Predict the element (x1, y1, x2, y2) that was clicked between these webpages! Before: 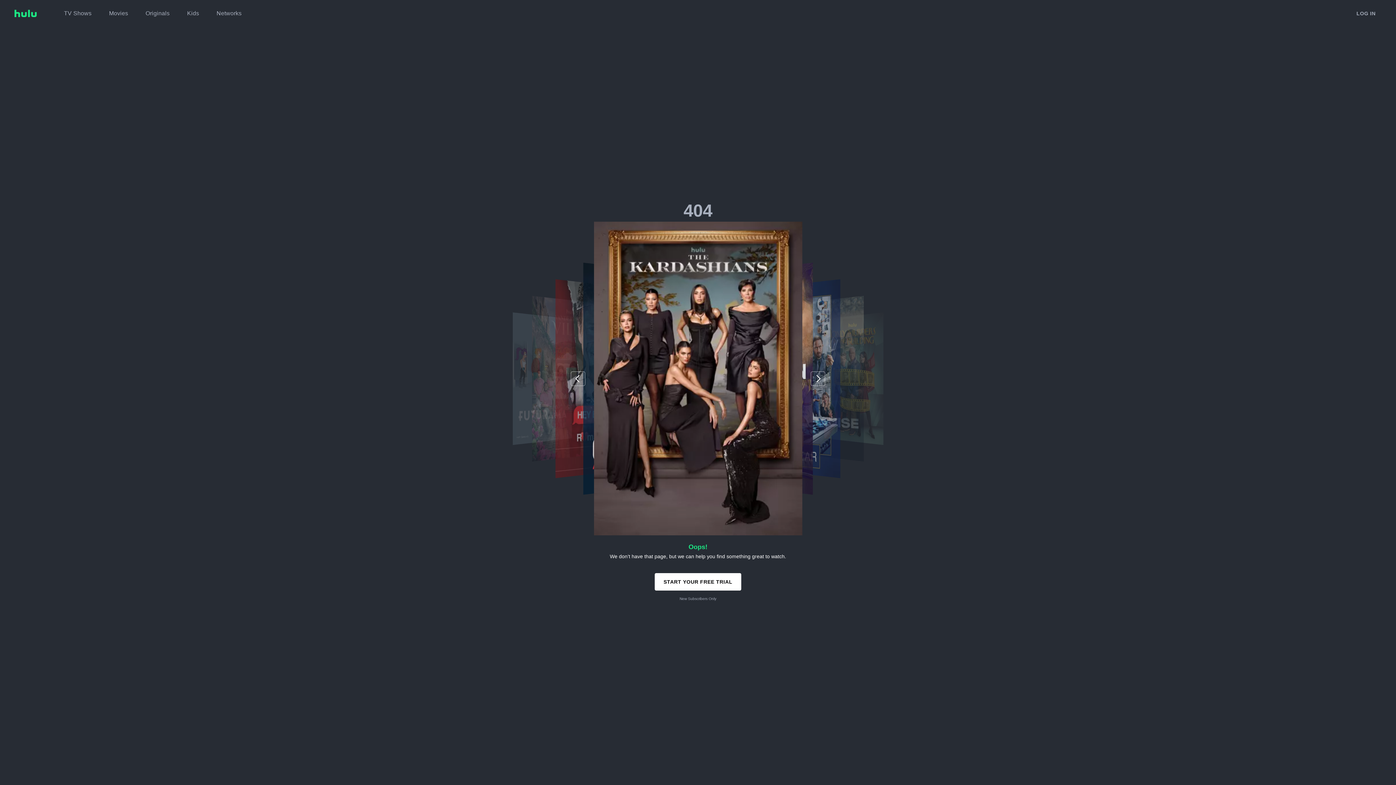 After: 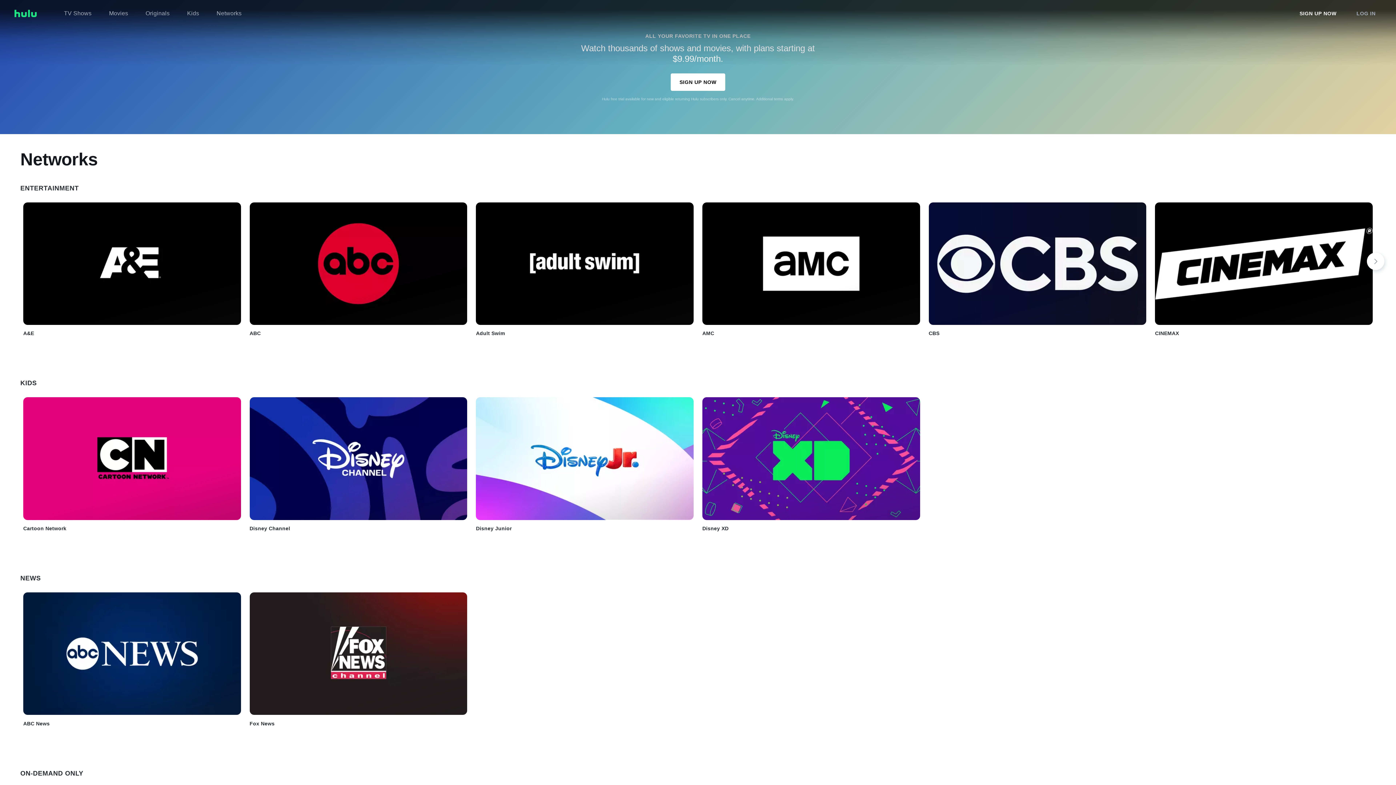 Action: label: Networks bbox: (216, 6, 241, 20)